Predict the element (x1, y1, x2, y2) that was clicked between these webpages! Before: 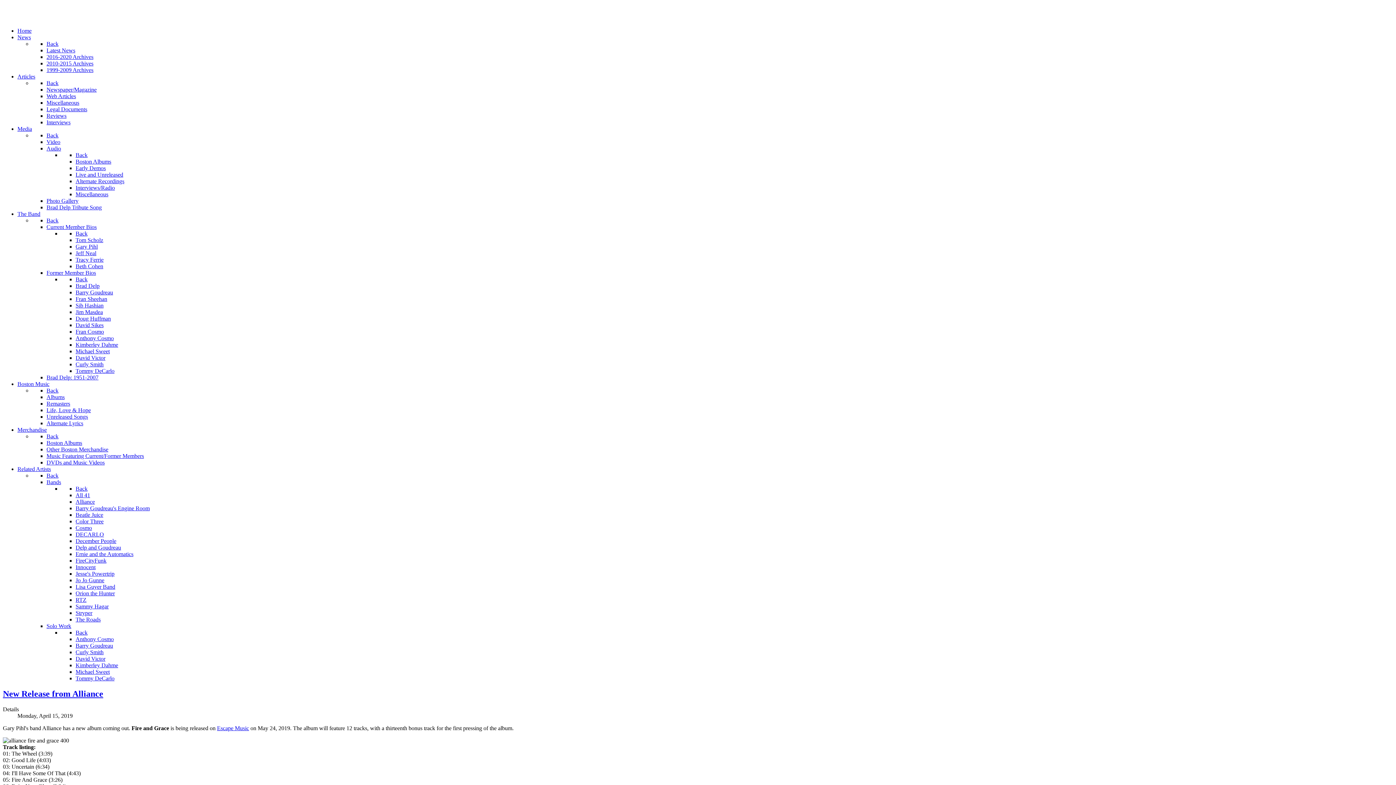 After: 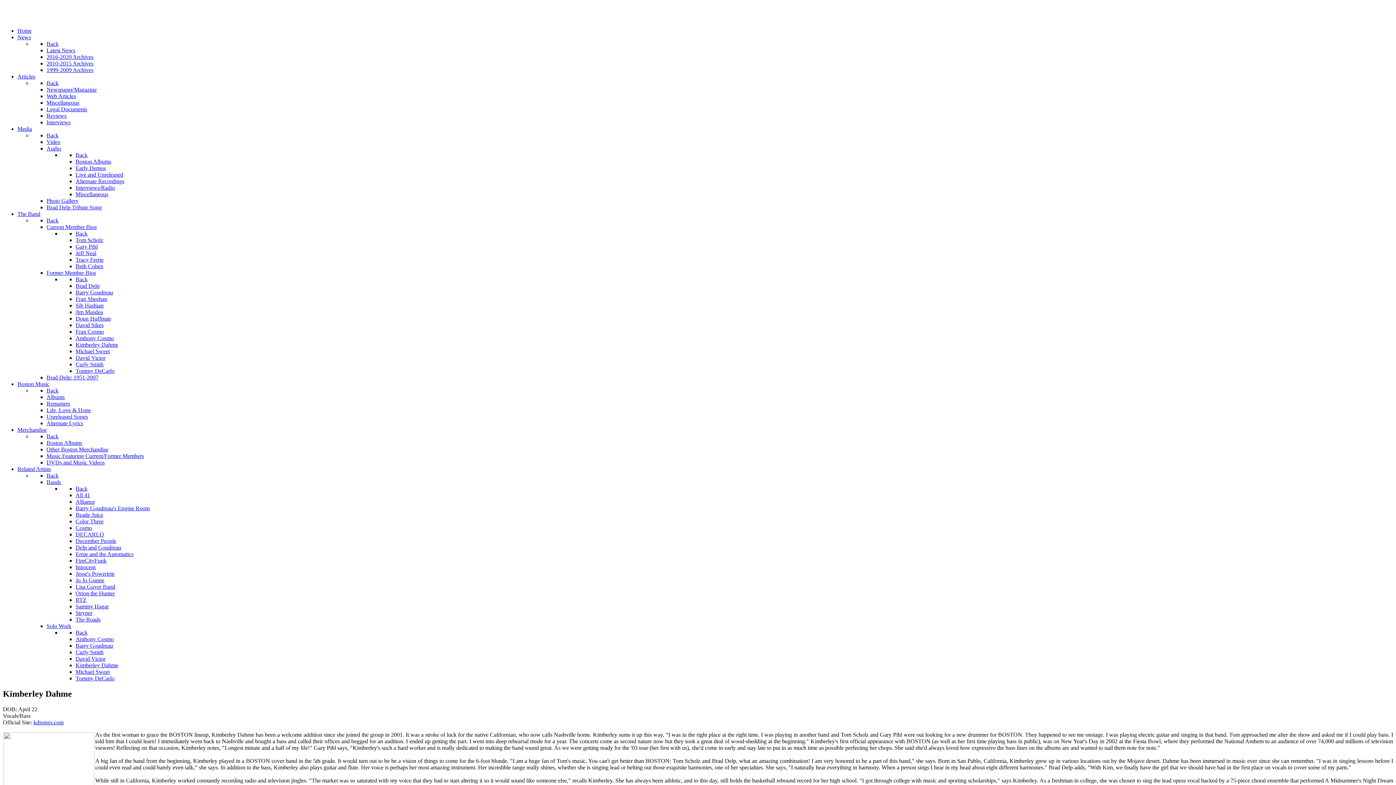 Action: bbox: (75, 341, 118, 348) label: Kimberley Dahme